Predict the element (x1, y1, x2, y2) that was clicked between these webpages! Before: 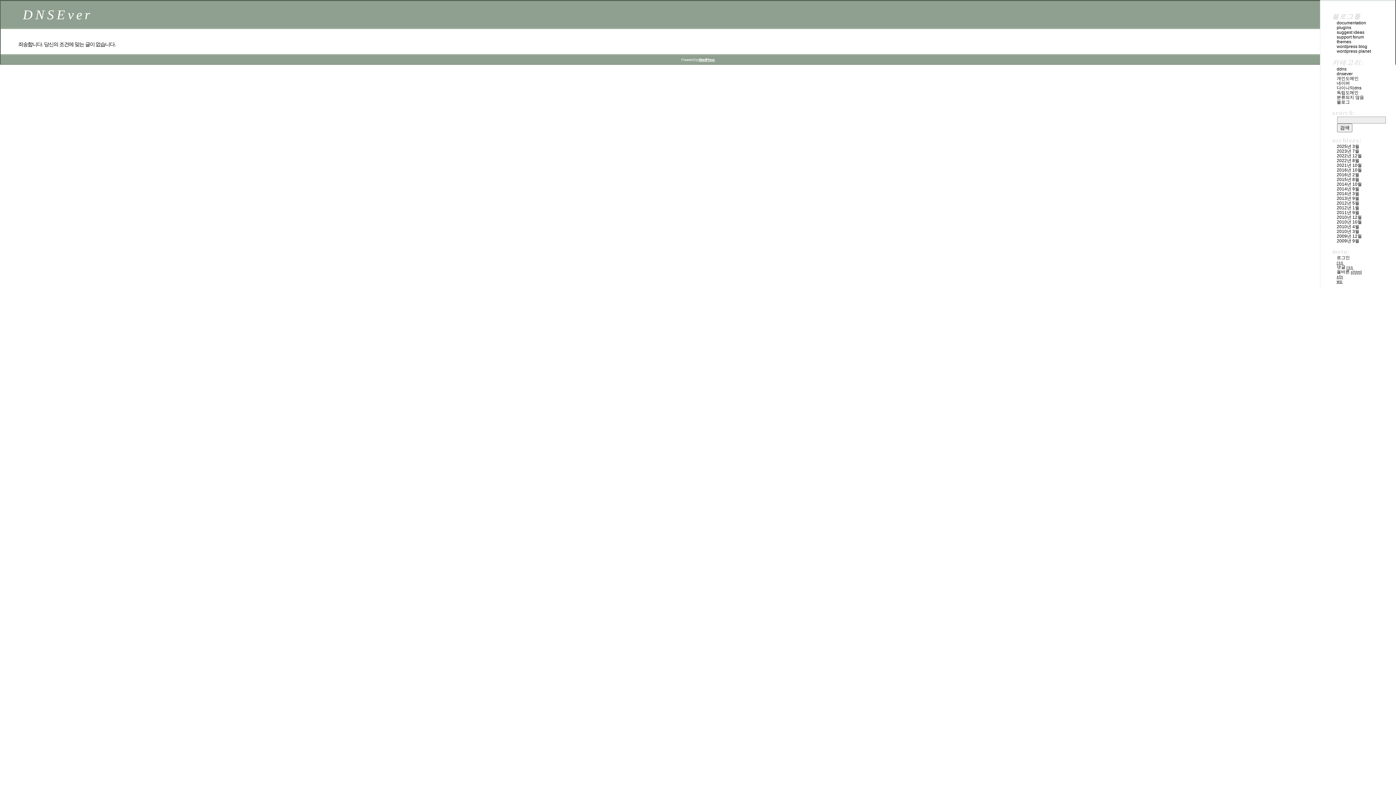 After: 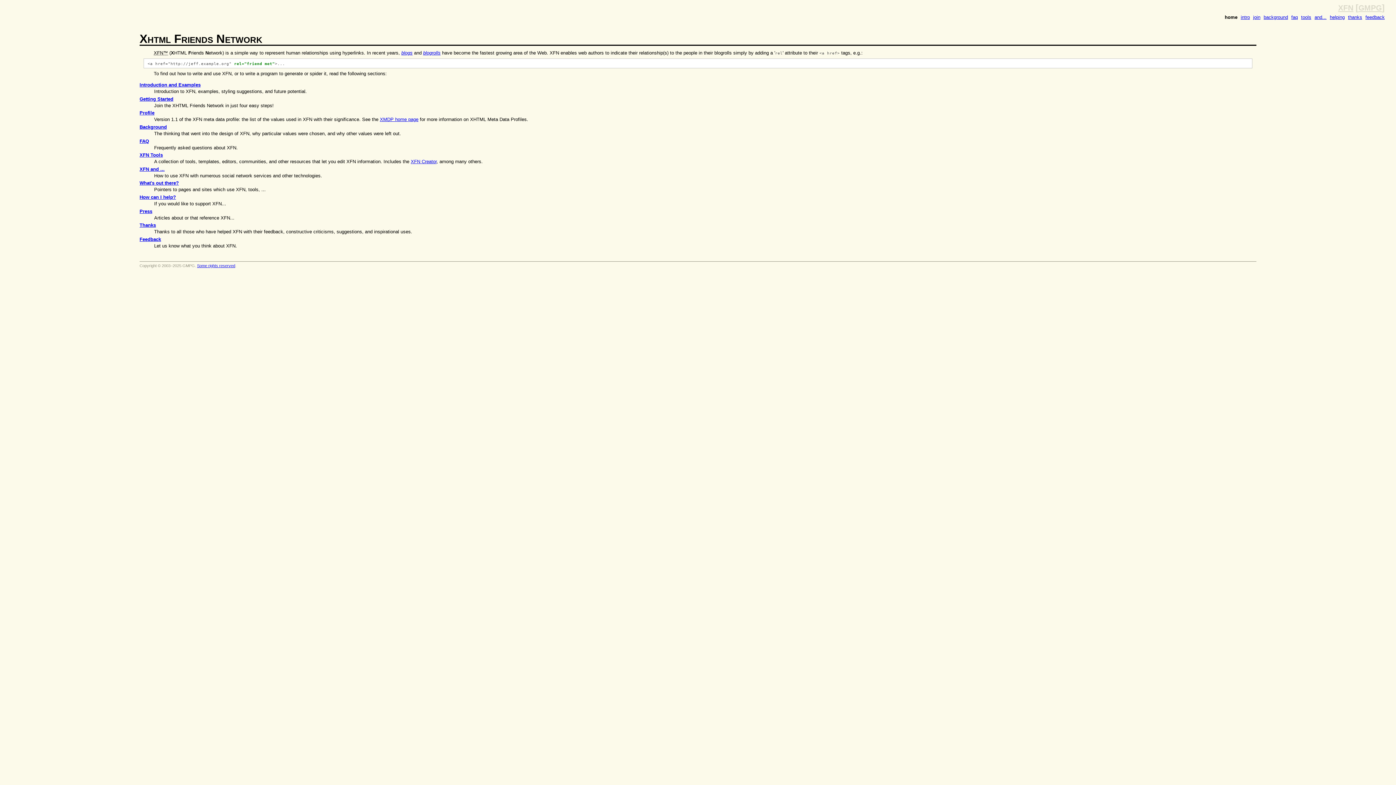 Action: label: xfn bbox: (1337, 274, 1343, 279)